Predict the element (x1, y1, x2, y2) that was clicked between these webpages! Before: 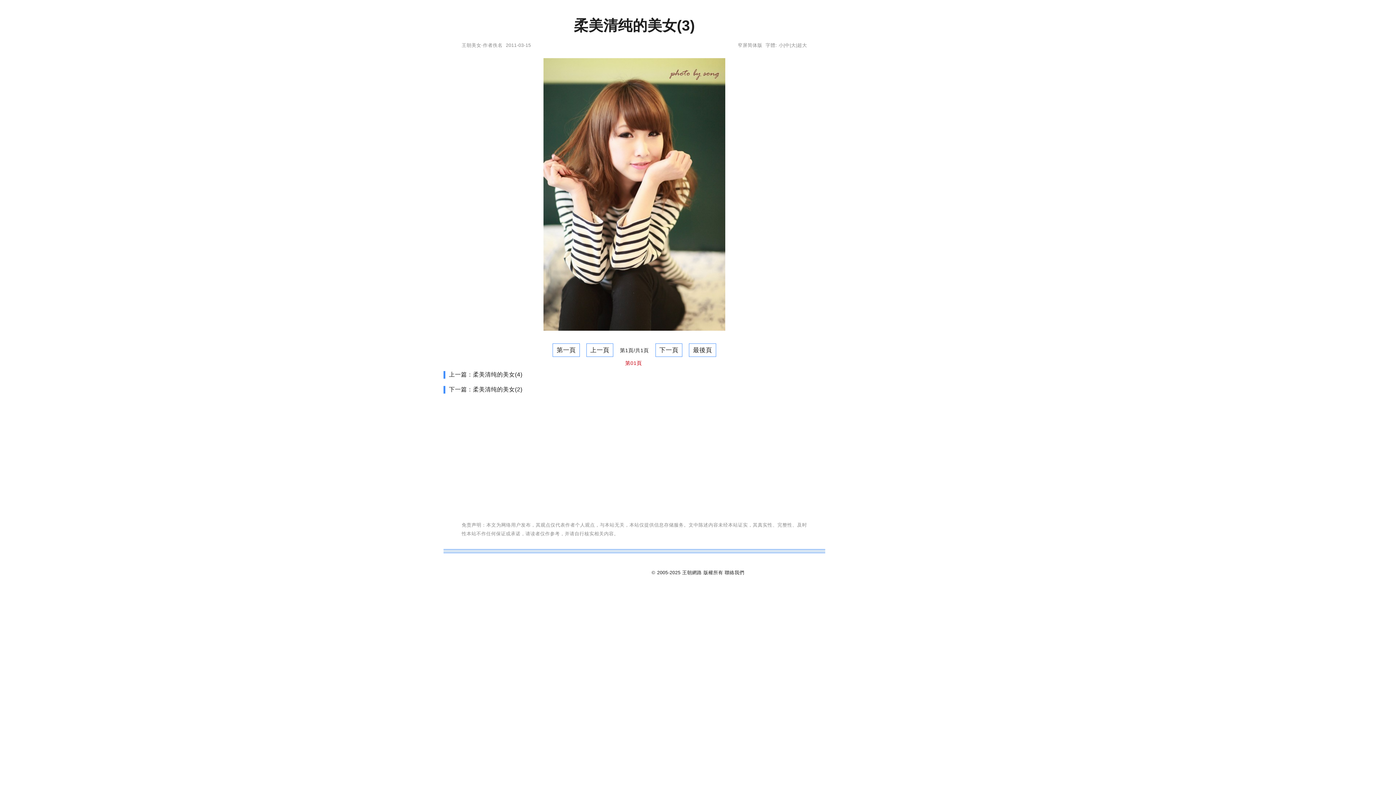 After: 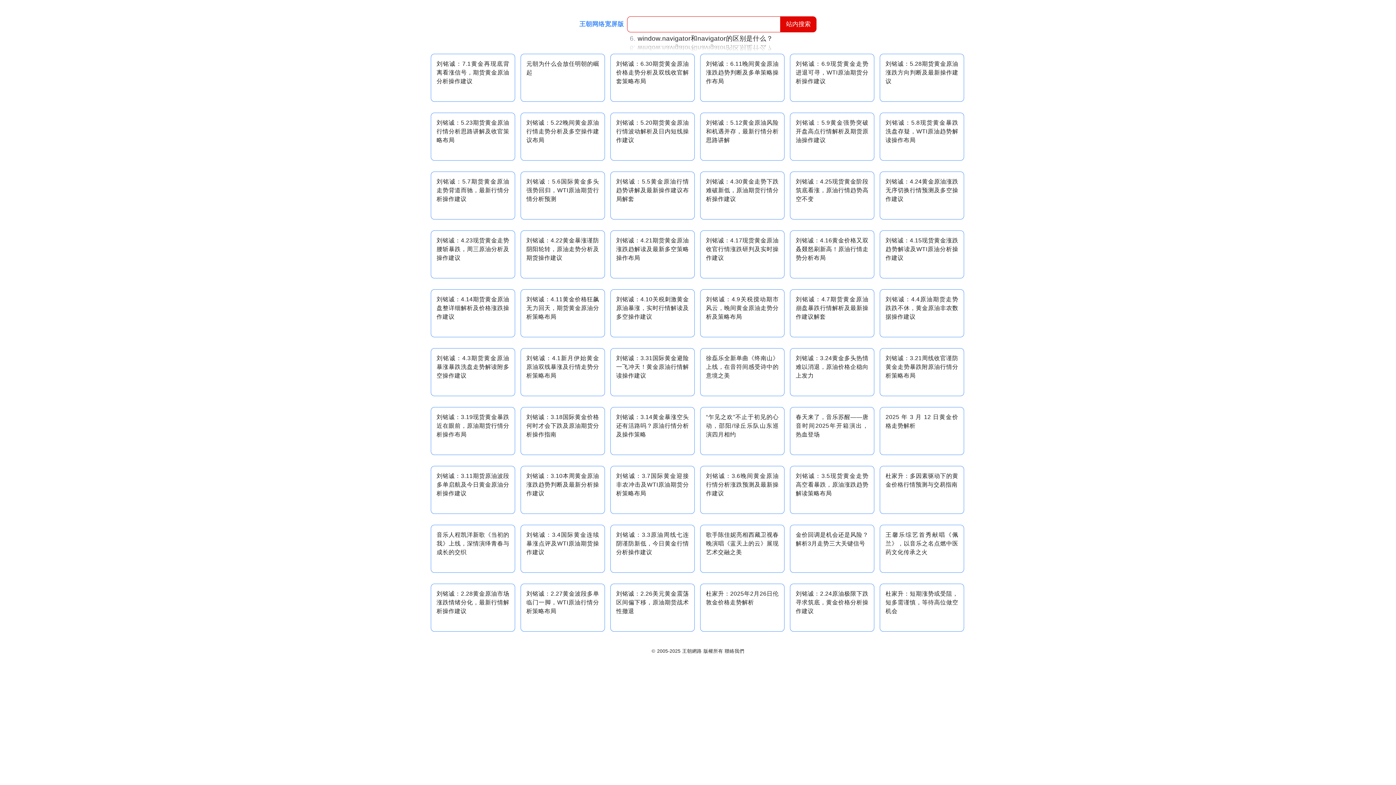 Action: label: 王朝網路 bbox: (682, 570, 702, 575)